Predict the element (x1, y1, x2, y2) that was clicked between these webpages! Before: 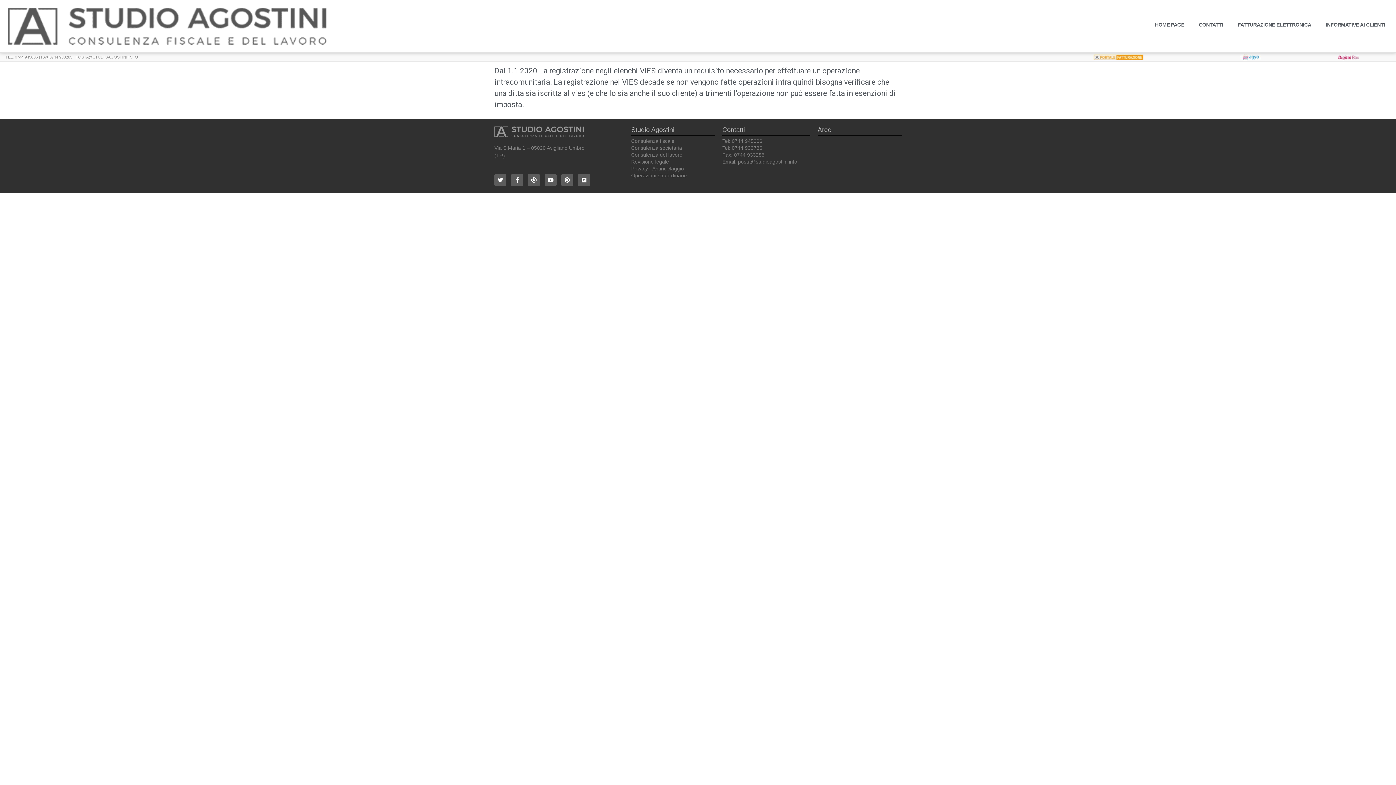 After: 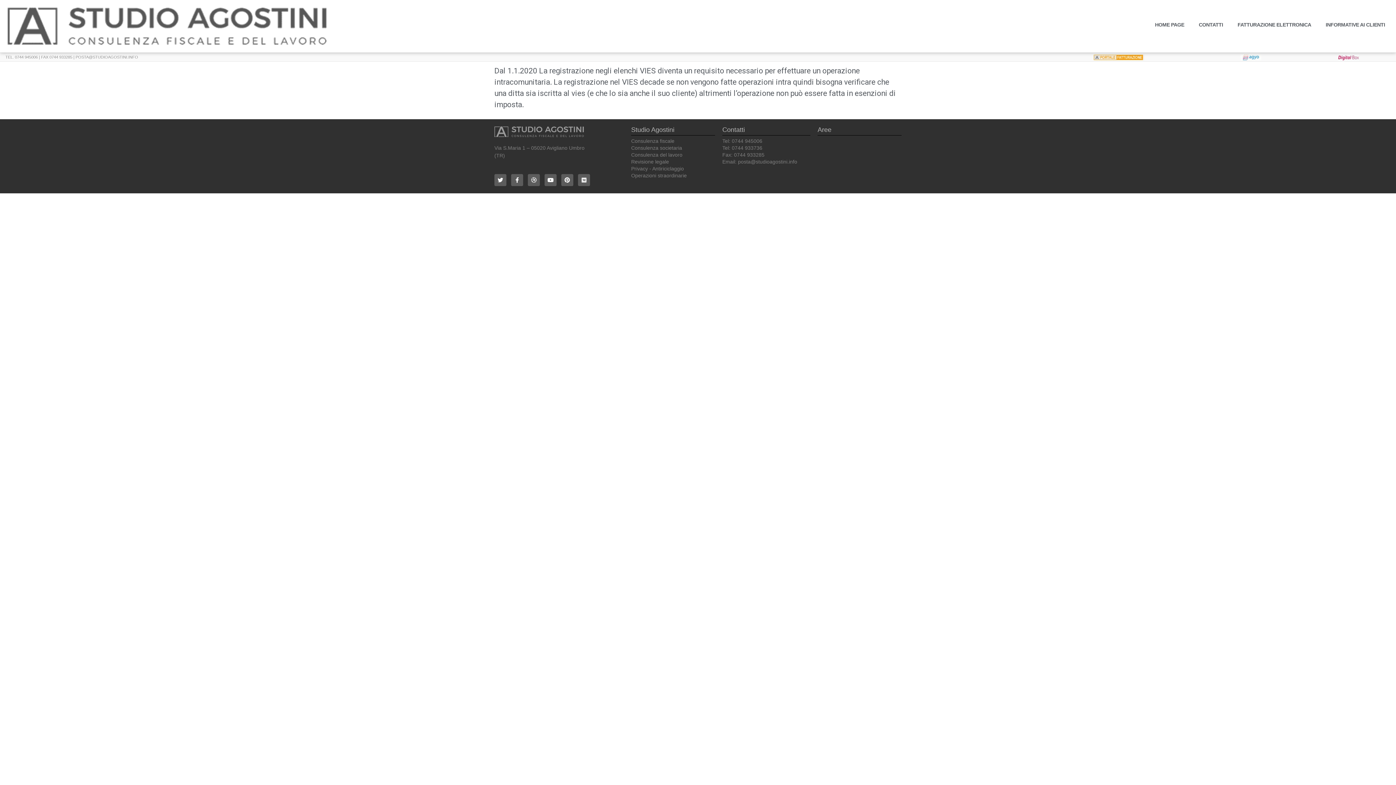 Action: bbox: (1093, 52, 1144, 61)